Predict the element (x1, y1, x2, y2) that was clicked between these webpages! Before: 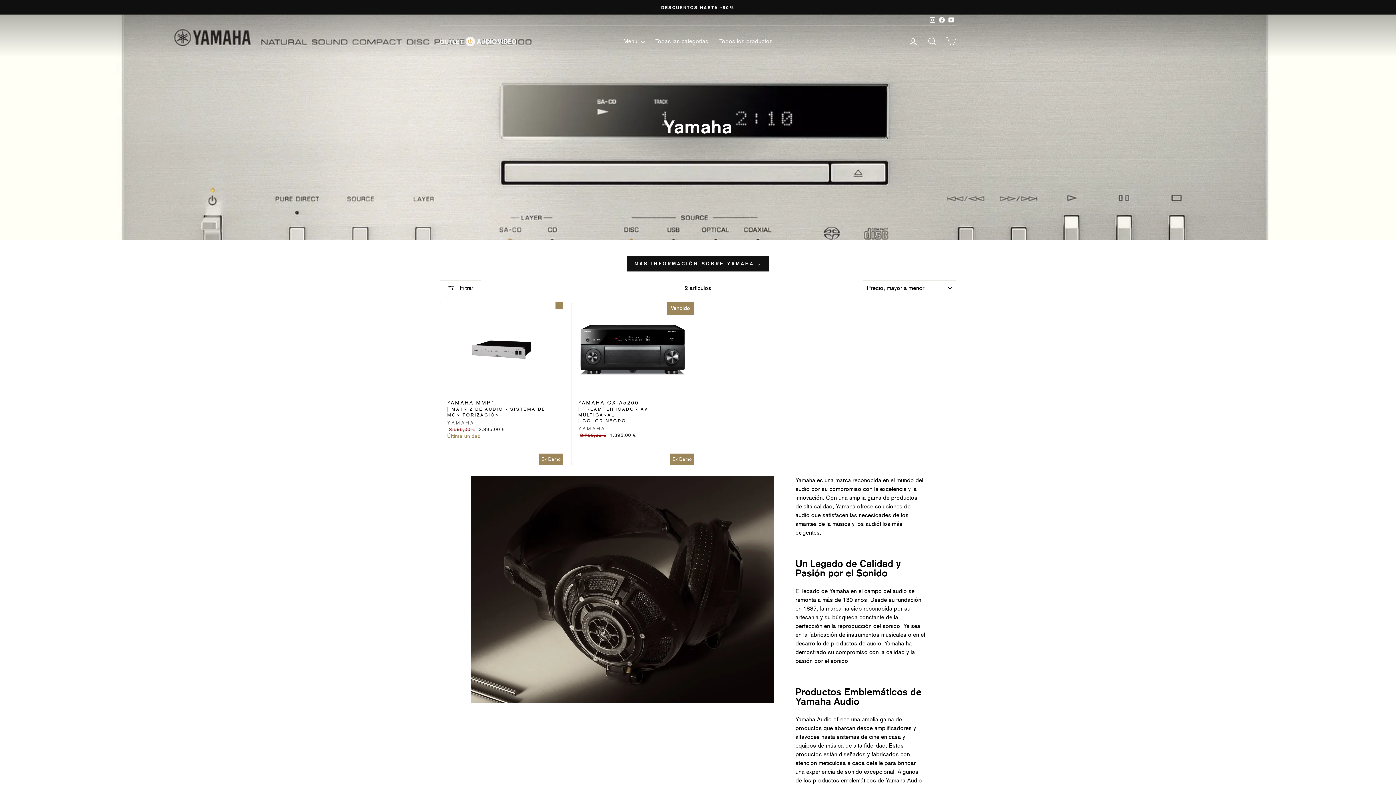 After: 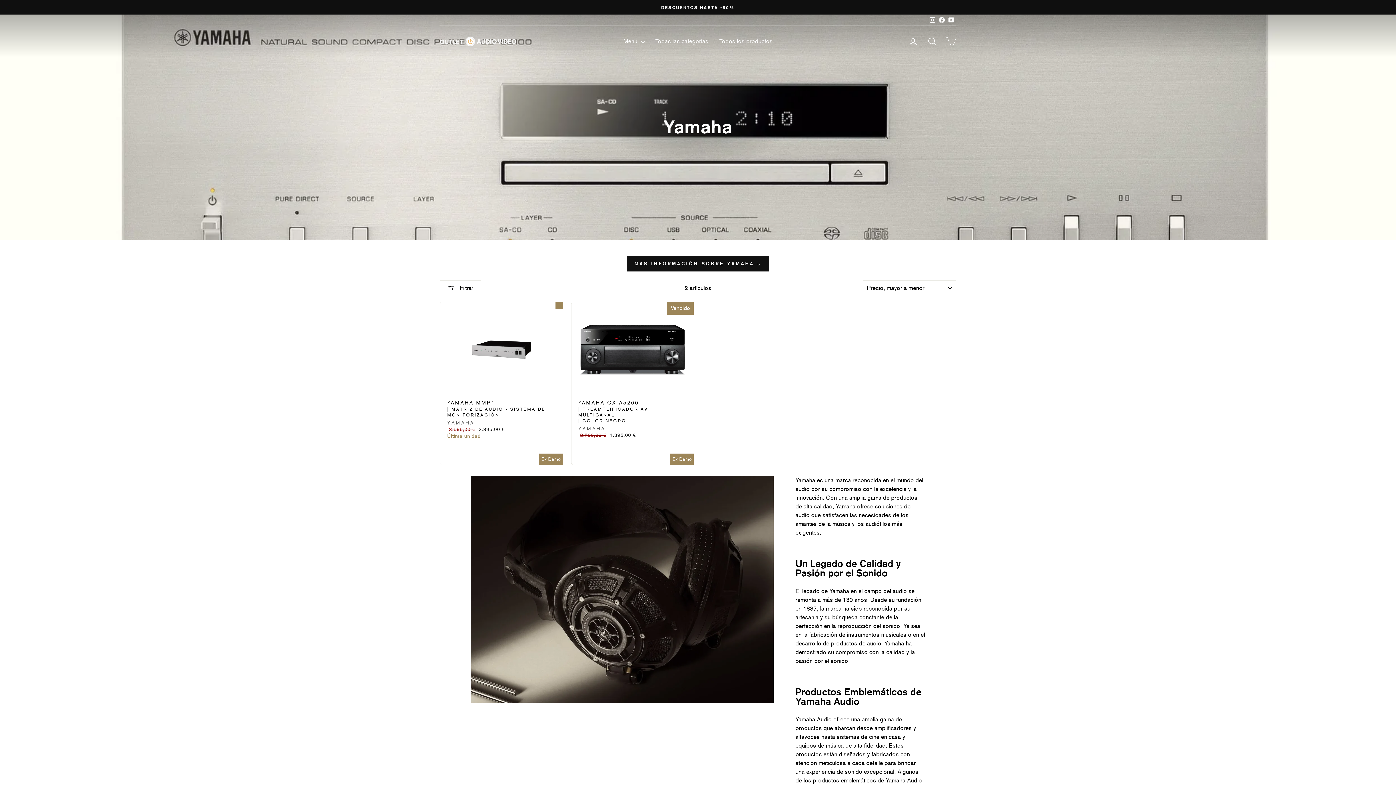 Action: bbox: (578, 426, 605, 431) label: YAMAHA